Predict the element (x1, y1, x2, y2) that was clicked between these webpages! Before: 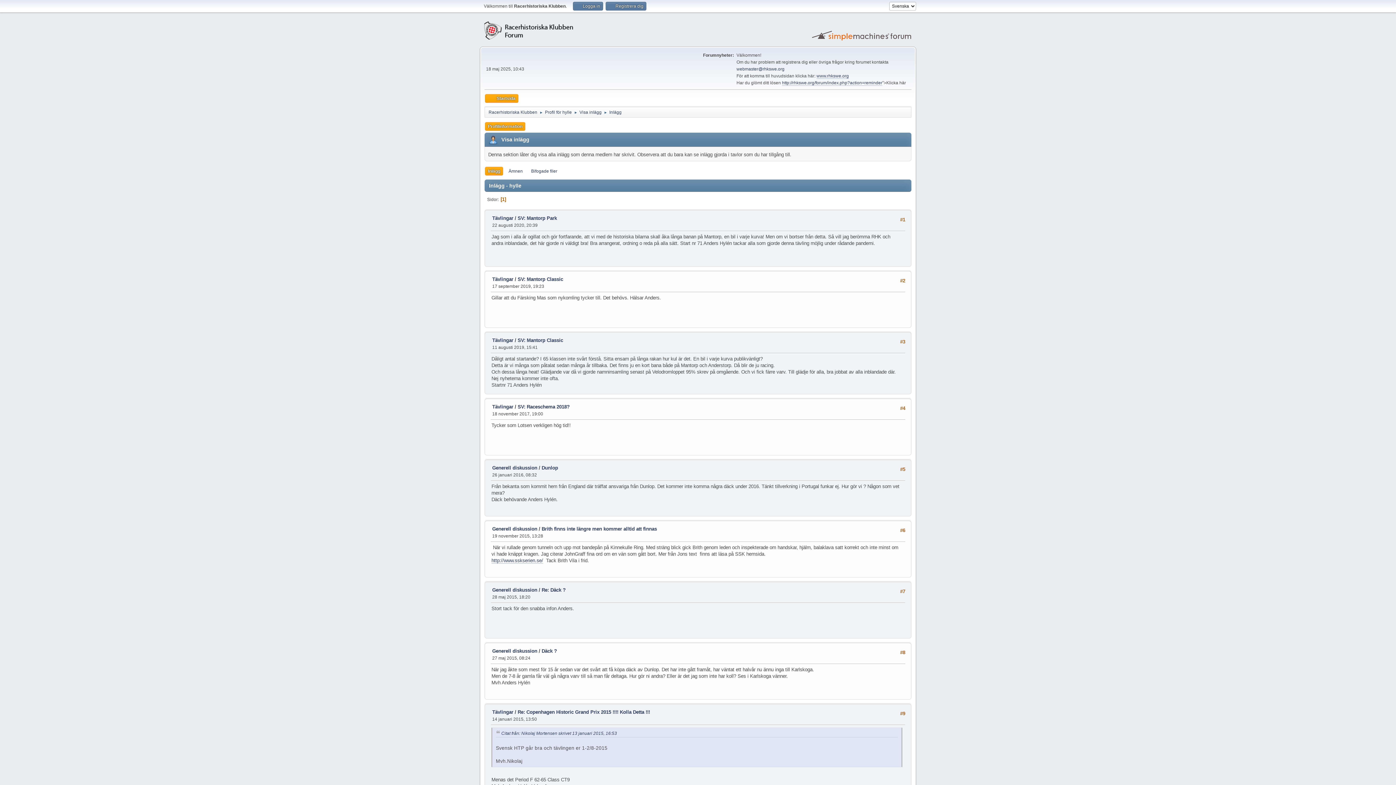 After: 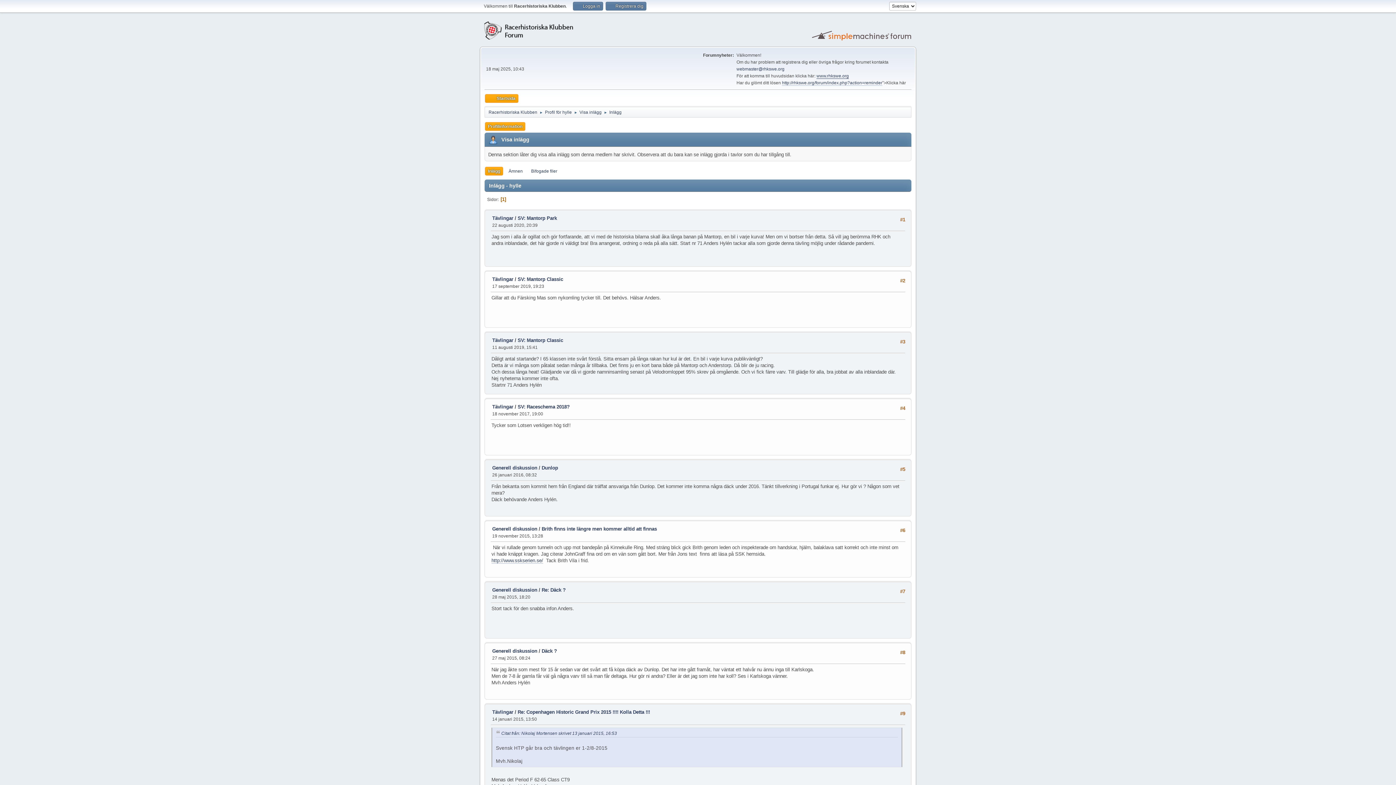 Action: label: www.rhkswe.org bbox: (816, 73, 849, 78)